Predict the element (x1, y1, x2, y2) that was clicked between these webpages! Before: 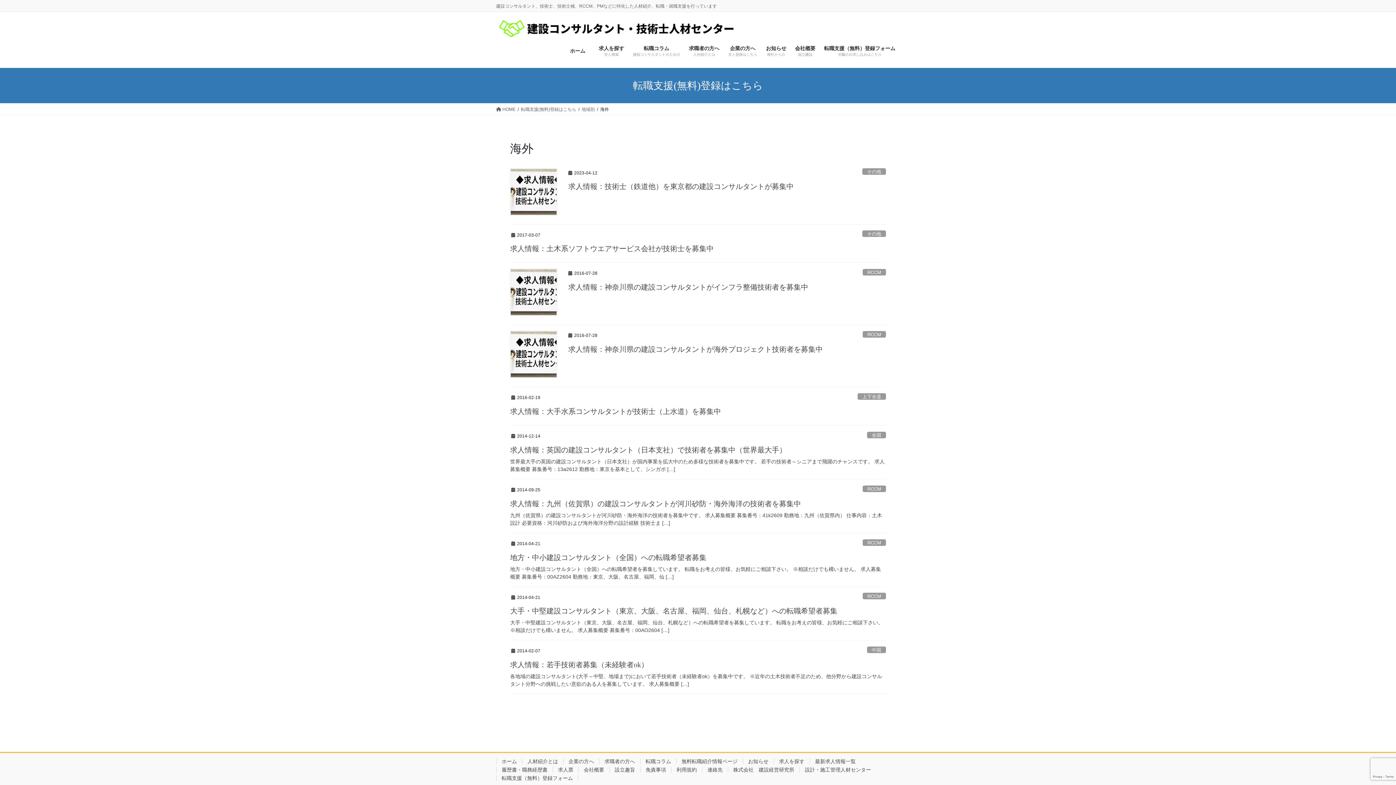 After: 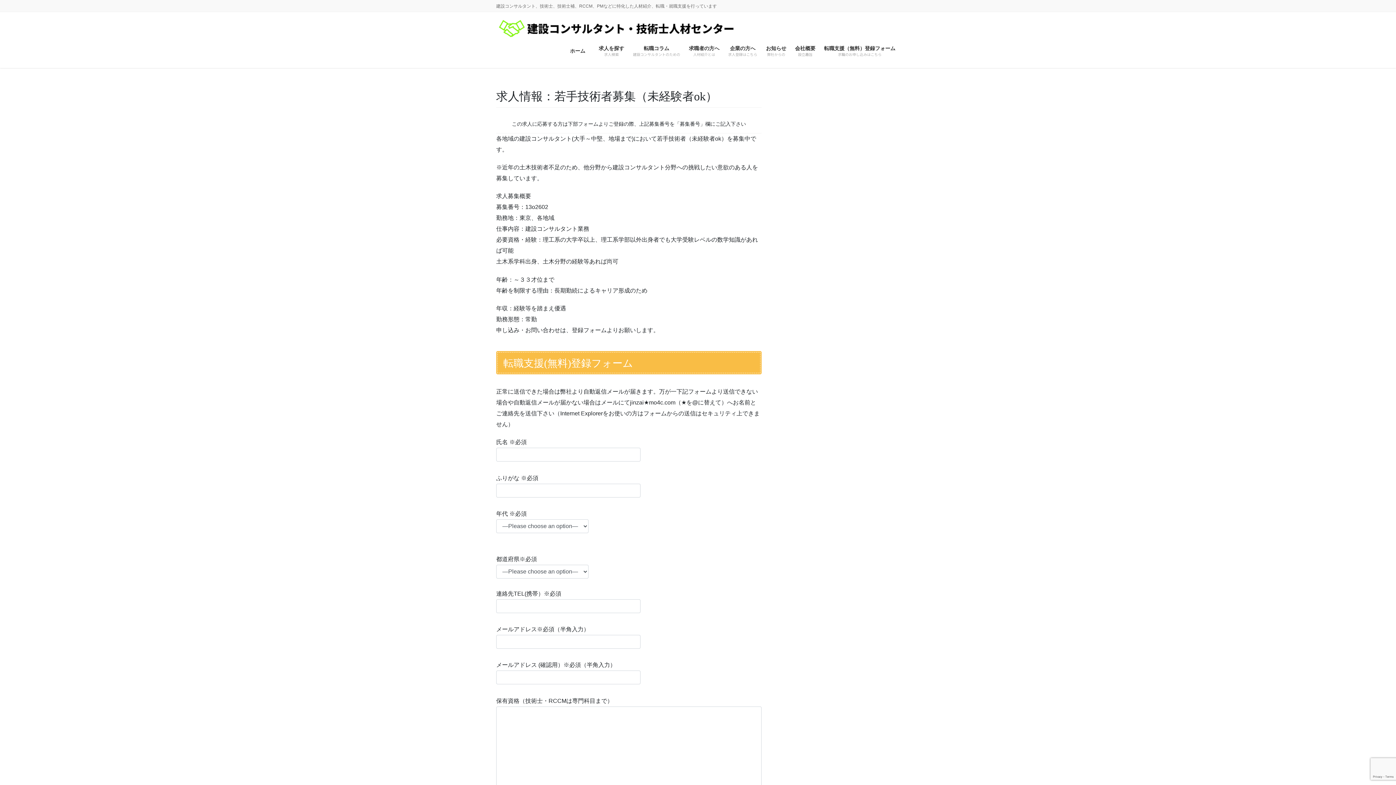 Action: bbox: (510, 673, 886, 688) label: 各地域の建設コンサルタント(大手～中堅、地場まで)において若手技術者（未経験者ok）を募集中です。 ※近年の土木技術者不足のため、他分野から建設コンサルタント分野への挑戦したい意欲のある人を募集しています。 求人募集概要 […]